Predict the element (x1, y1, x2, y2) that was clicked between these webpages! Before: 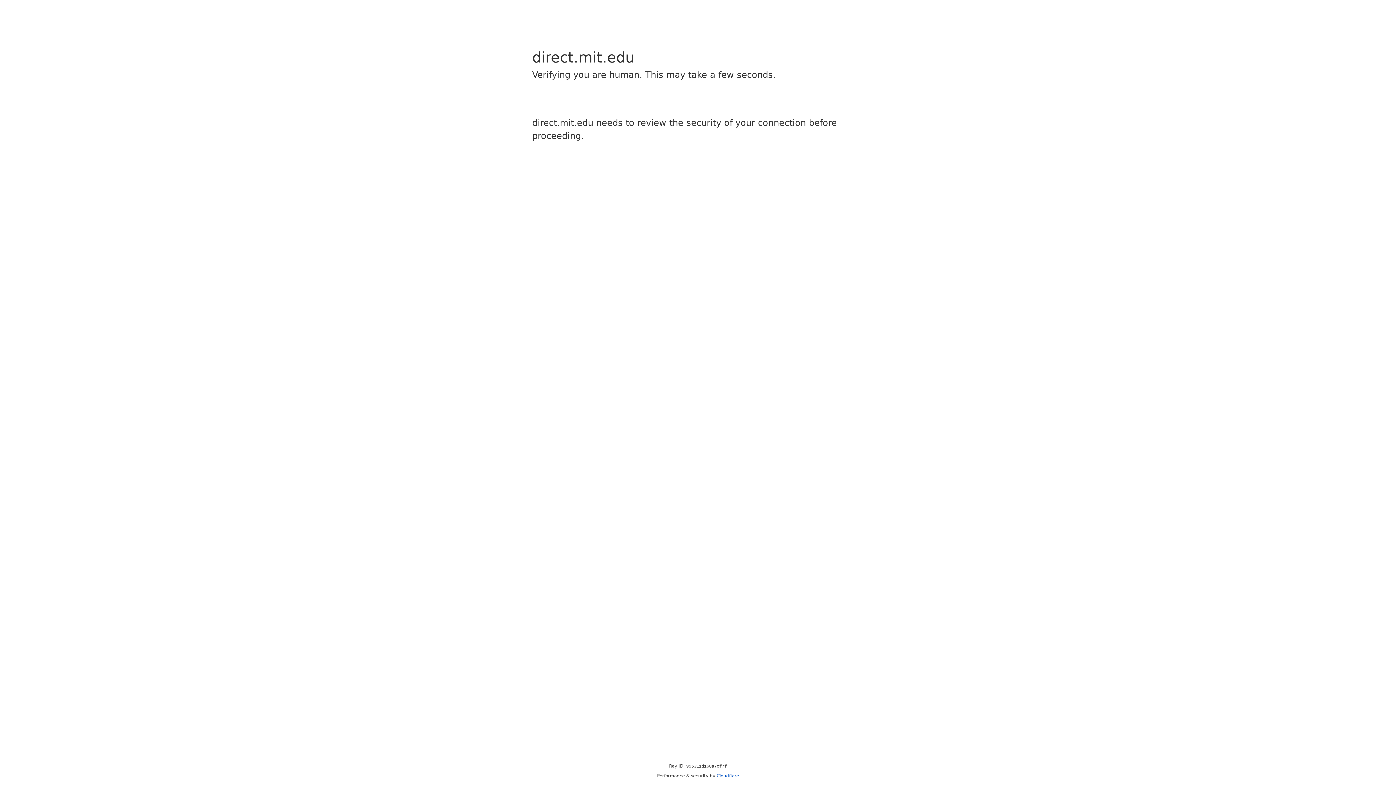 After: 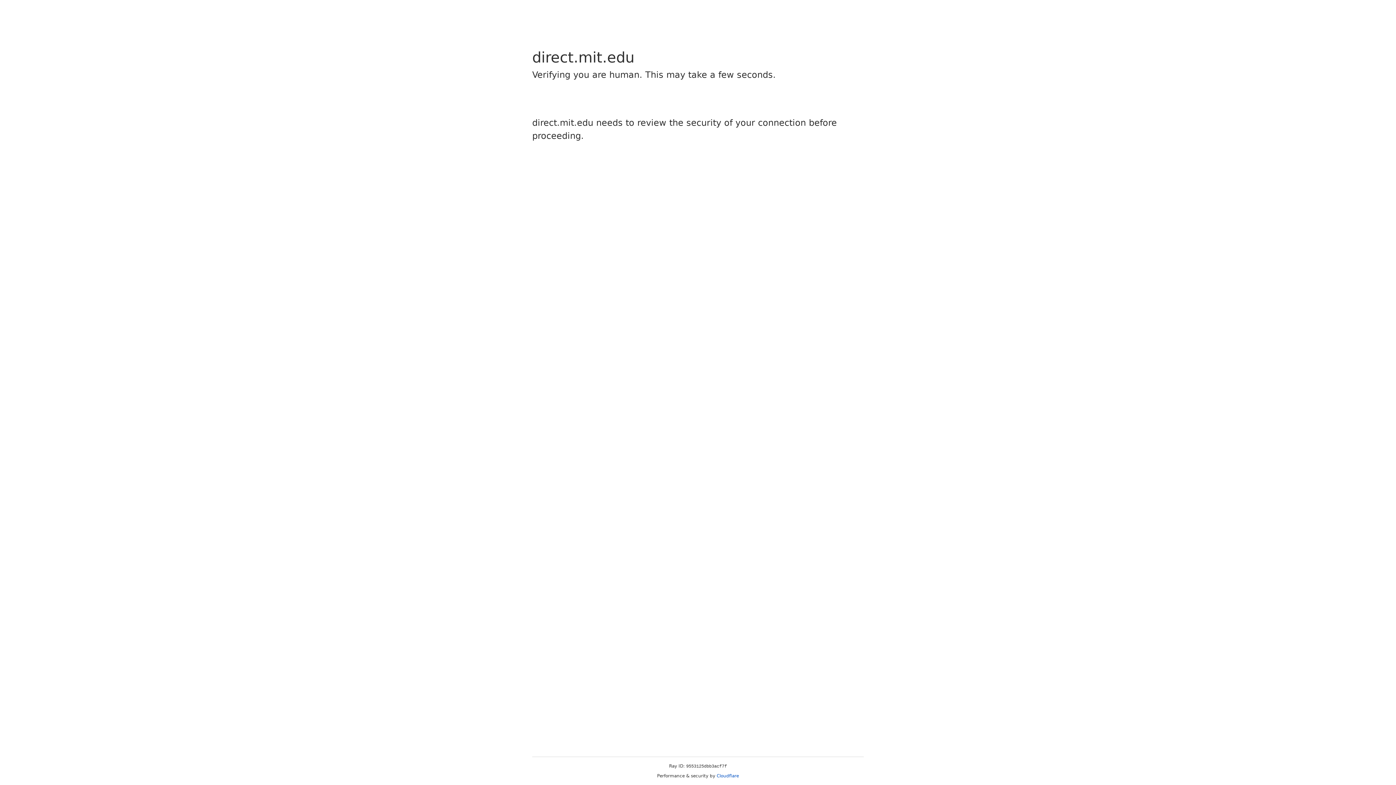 Action: bbox: (716, 773, 739, 778) label: Cloudflare